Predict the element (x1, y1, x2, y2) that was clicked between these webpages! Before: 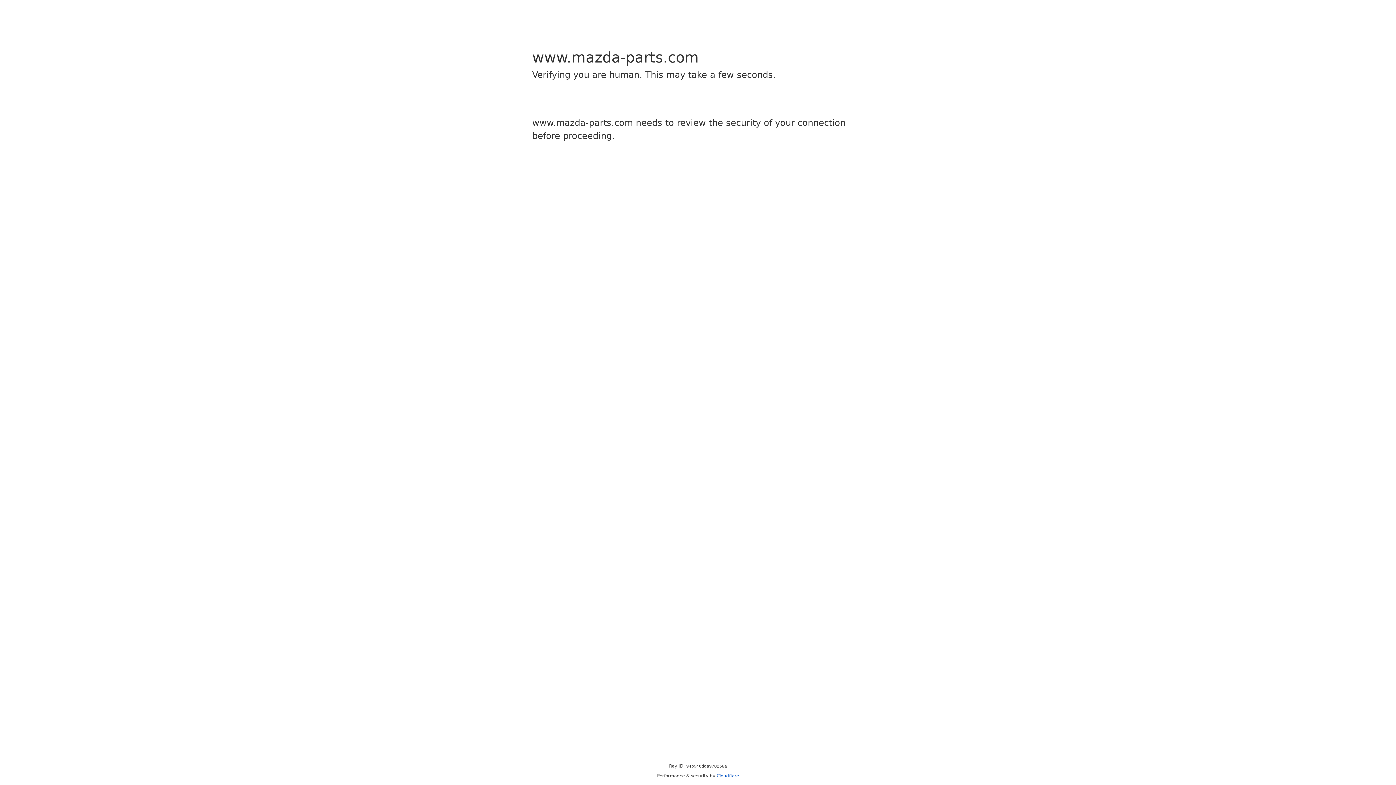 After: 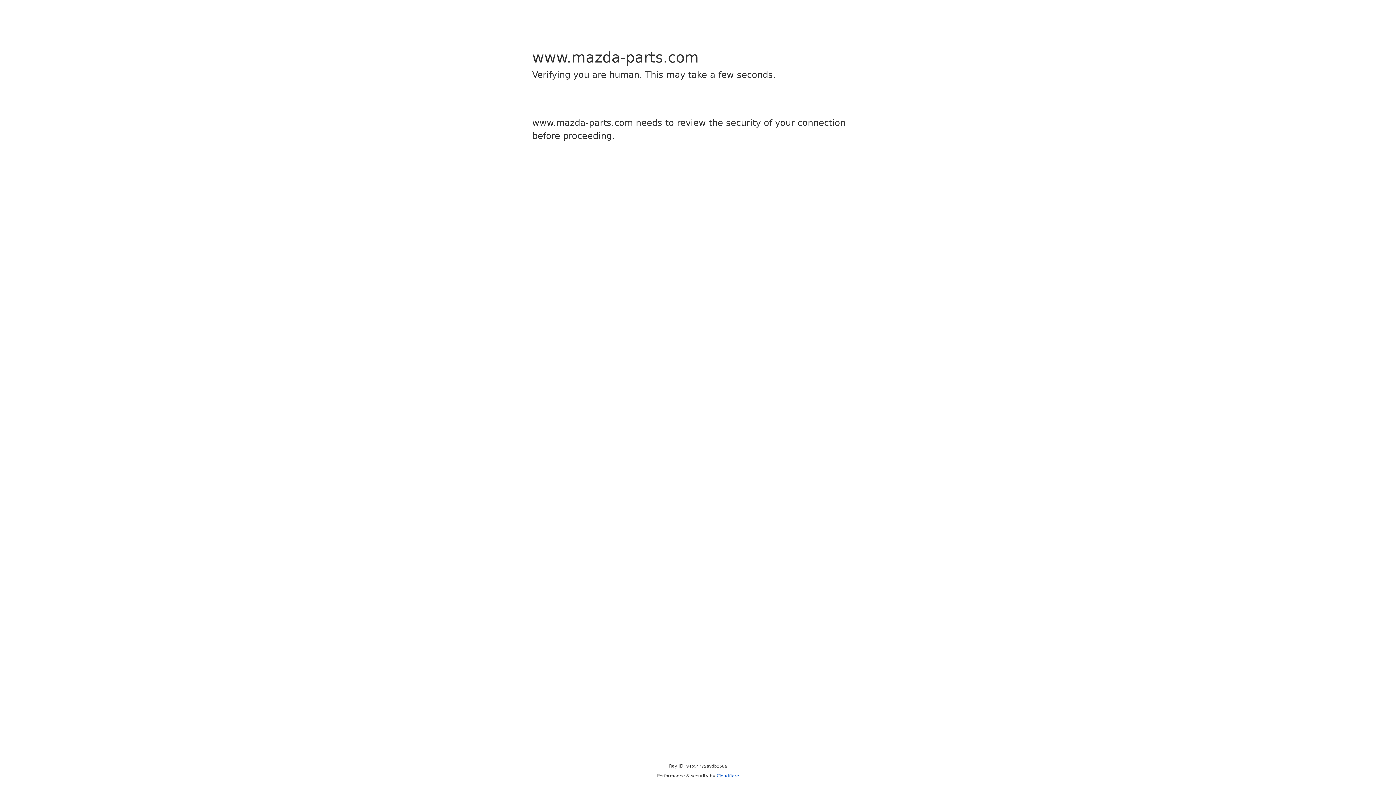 Action: bbox: (716, 773, 739, 778) label: Cloudflare